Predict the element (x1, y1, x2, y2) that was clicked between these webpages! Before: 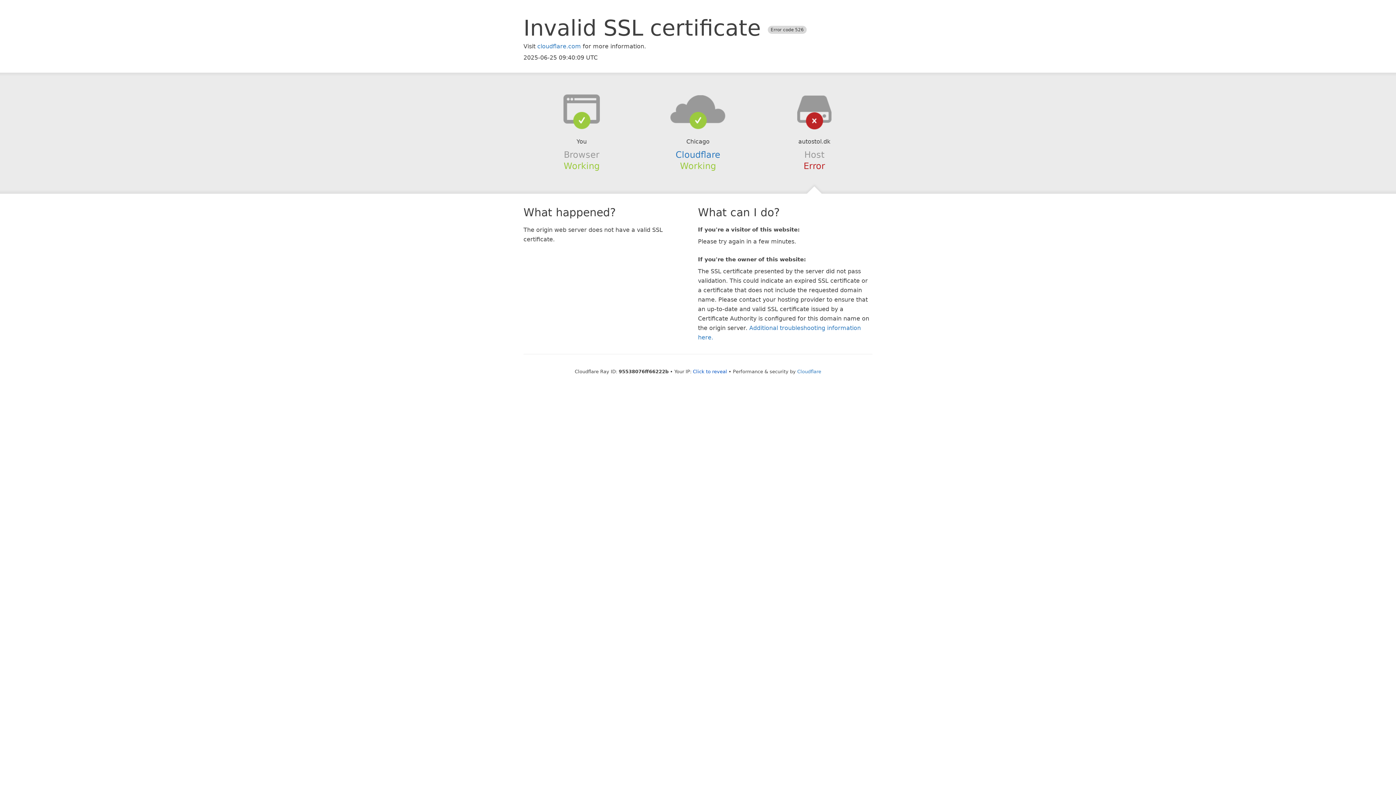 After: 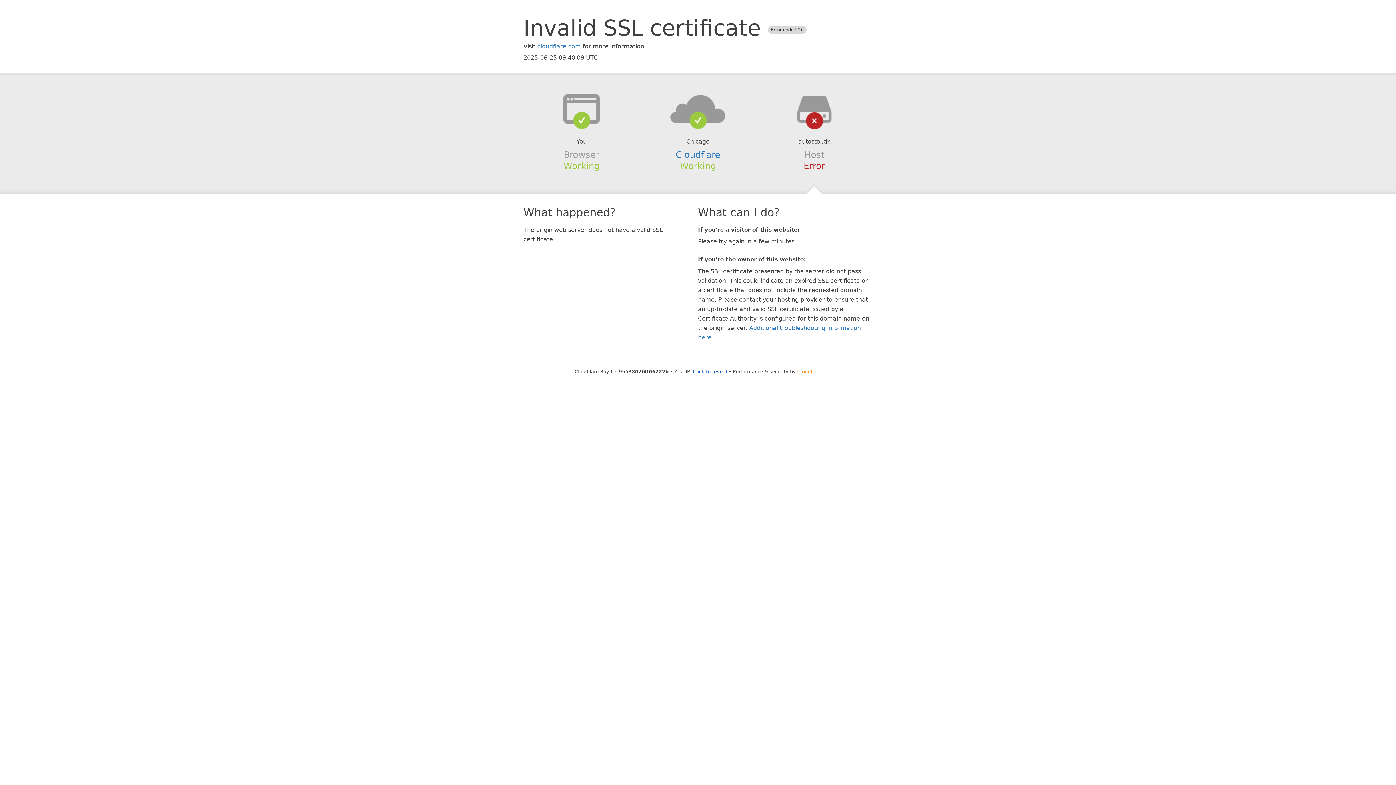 Action: bbox: (797, 368, 821, 374) label: Cloudflare